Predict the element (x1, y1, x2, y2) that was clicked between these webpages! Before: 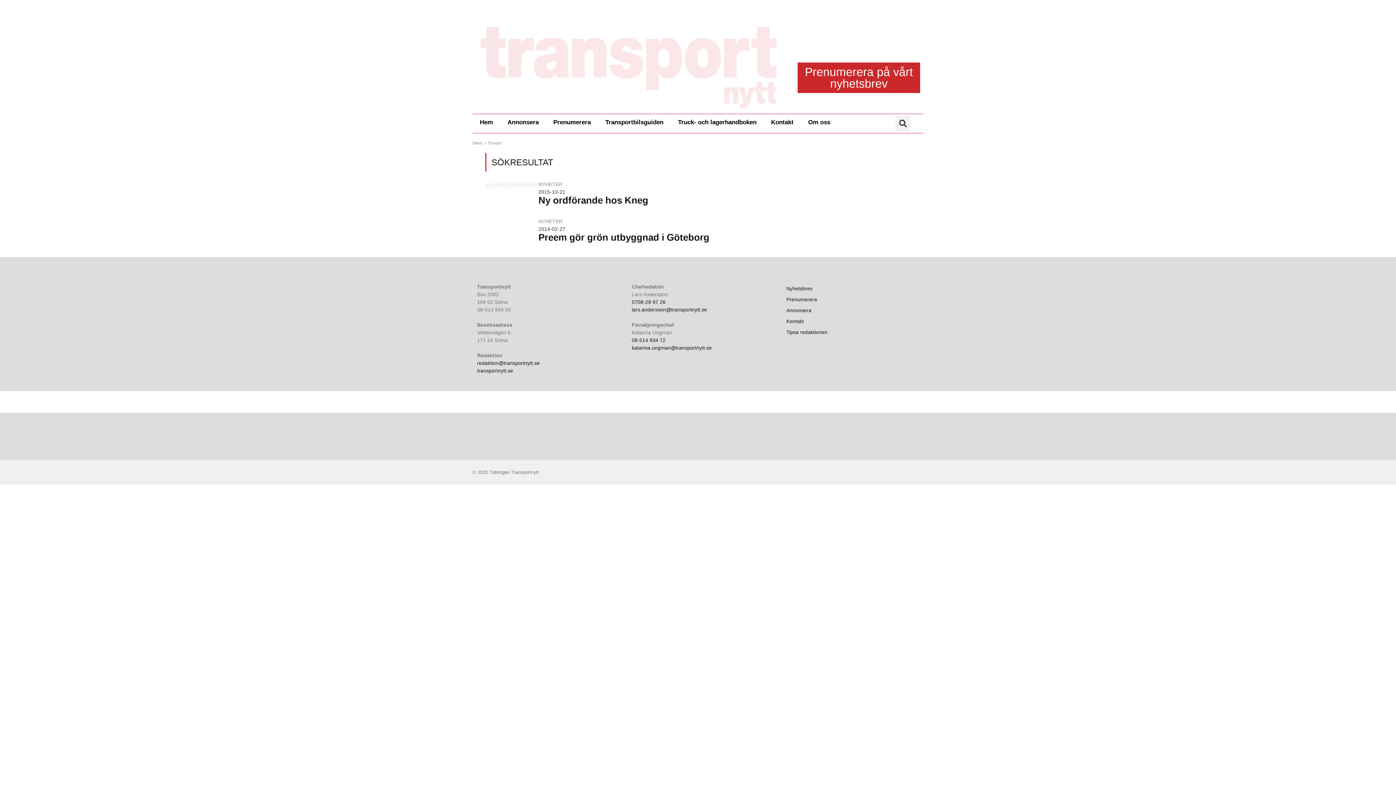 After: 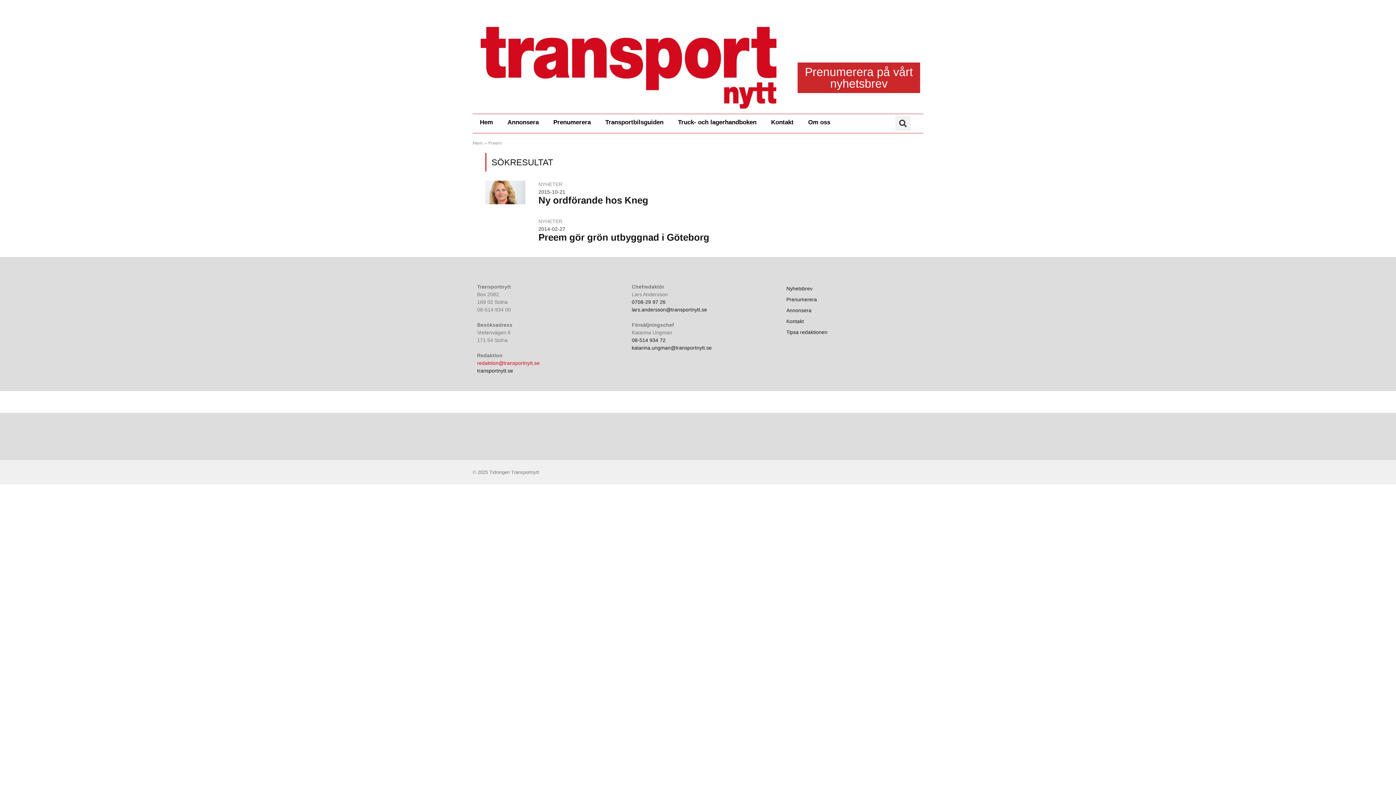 Action: bbox: (477, 360, 539, 366) label: redaktion@transportnytt.se